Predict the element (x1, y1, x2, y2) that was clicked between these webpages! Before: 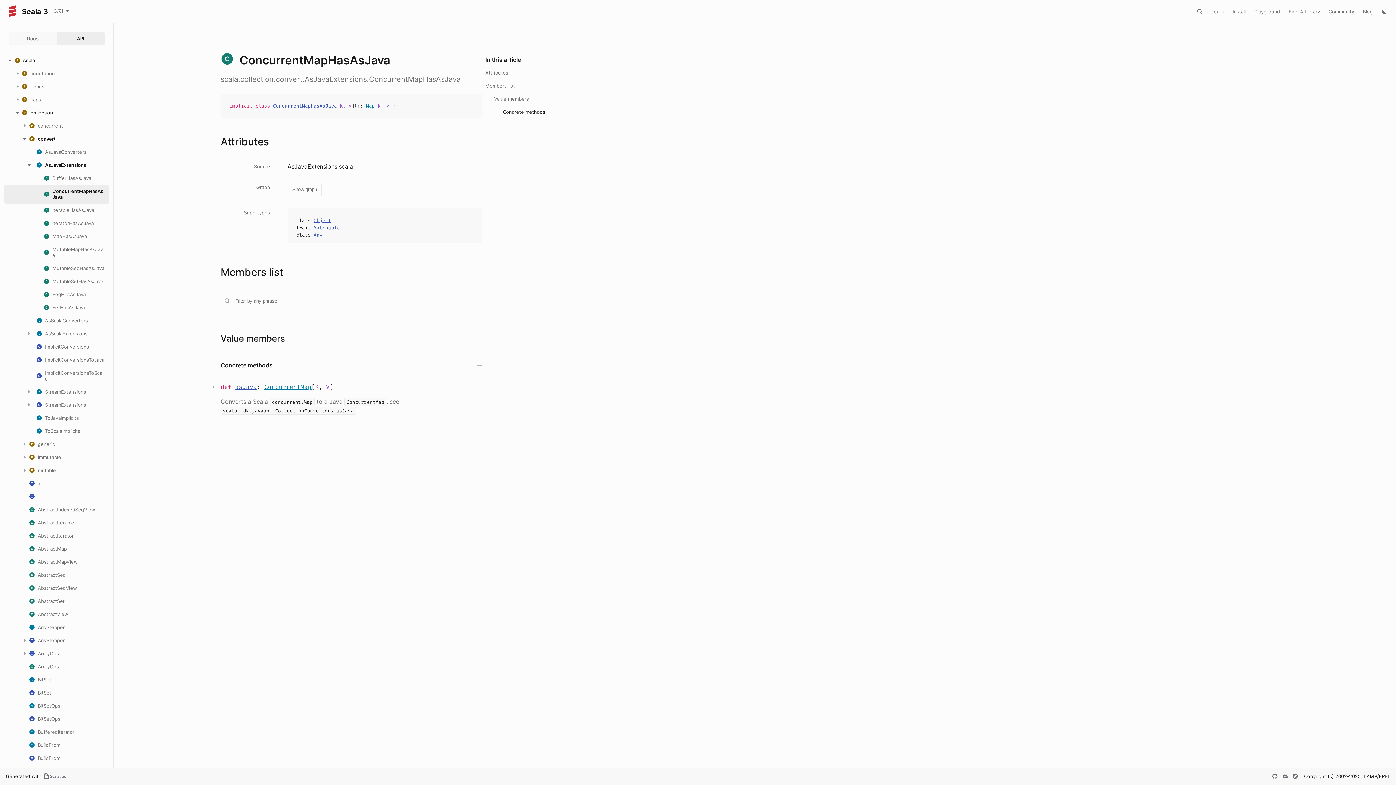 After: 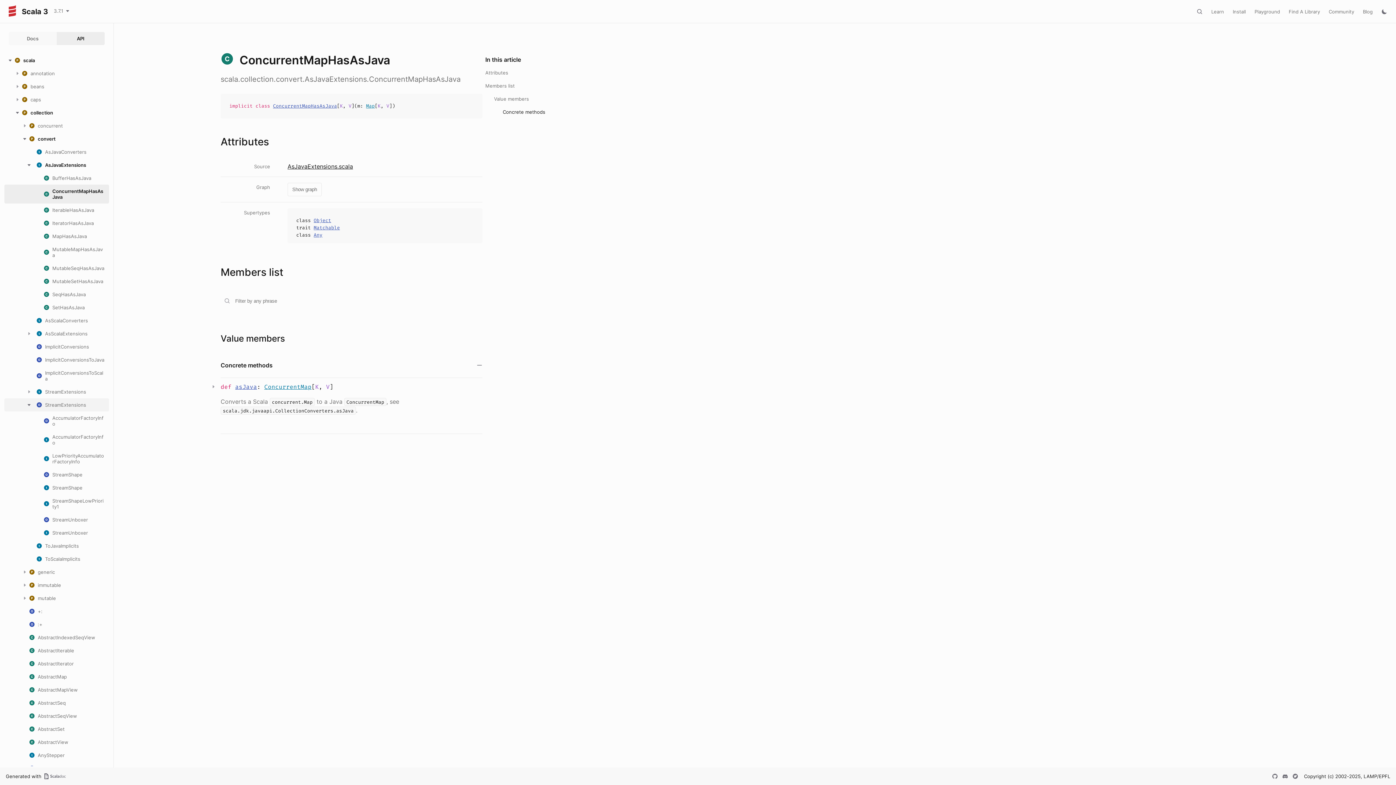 Action: bbox: (26, 402, 32, 408)